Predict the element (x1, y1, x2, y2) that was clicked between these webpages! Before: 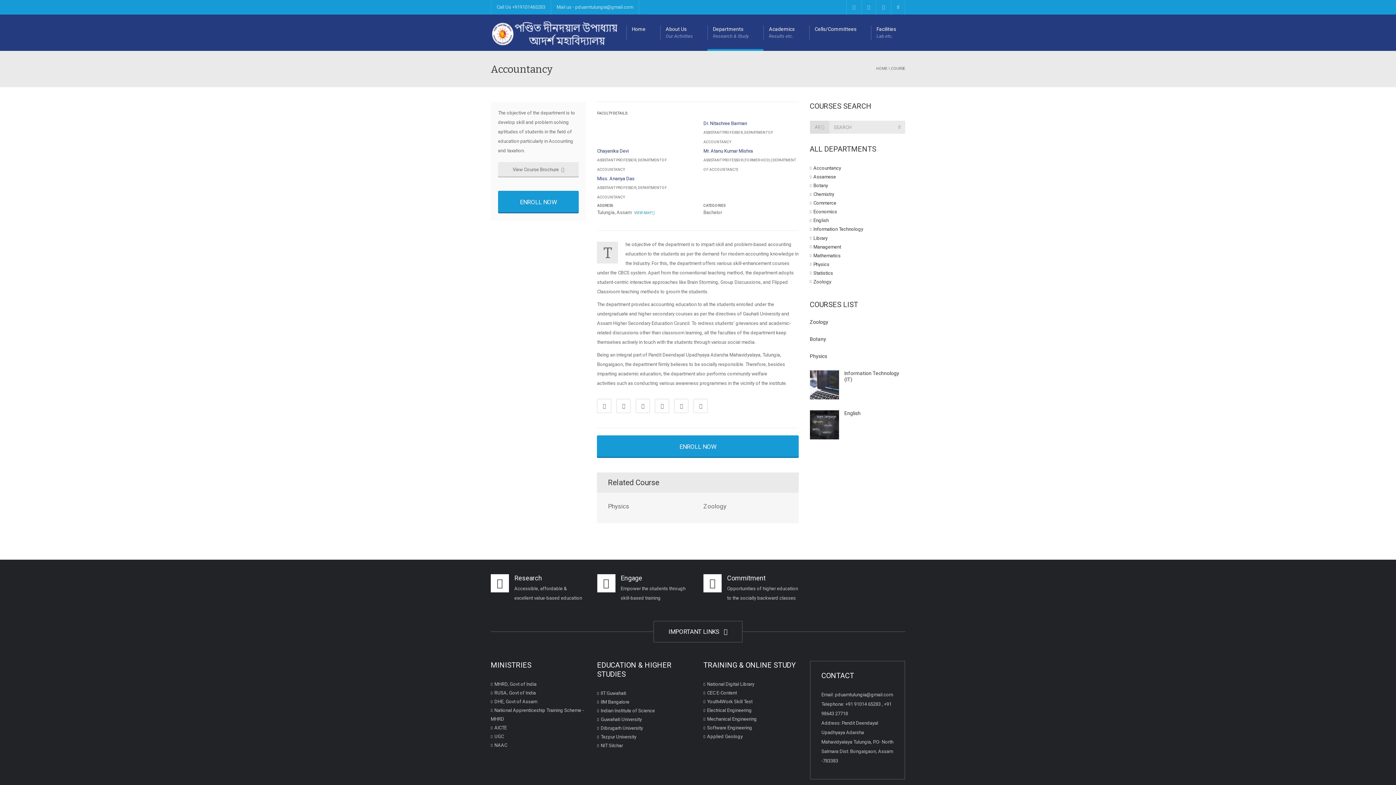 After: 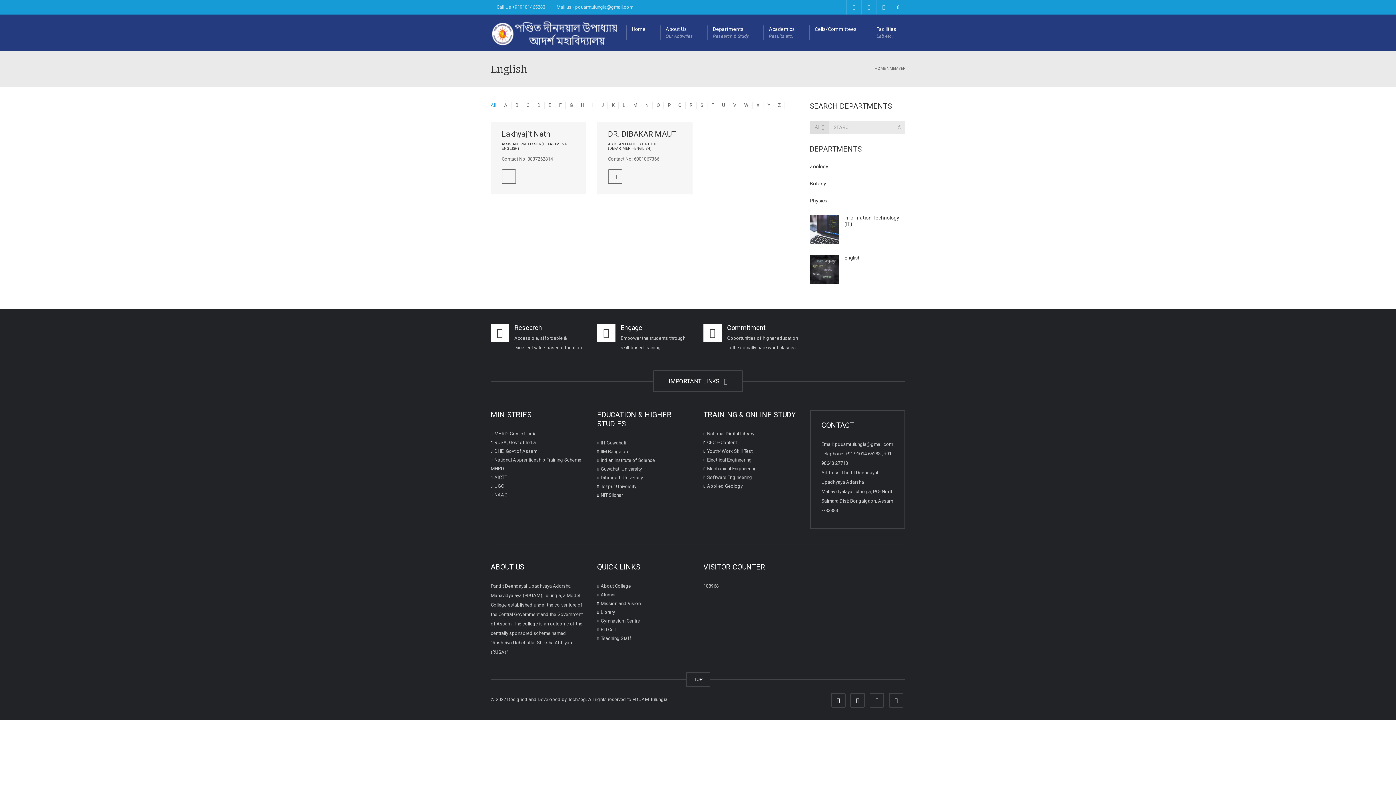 Action: label: English bbox: (813, 217, 828, 223)